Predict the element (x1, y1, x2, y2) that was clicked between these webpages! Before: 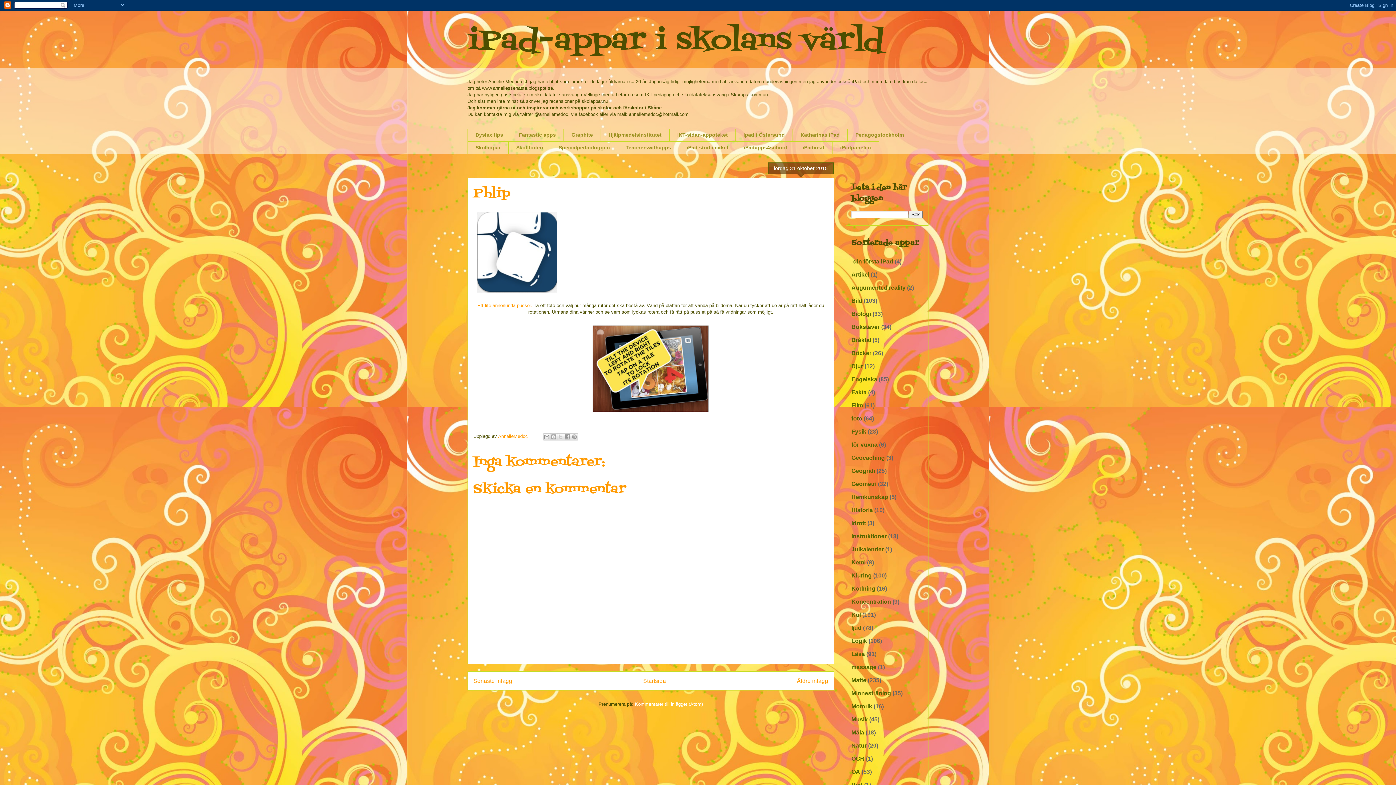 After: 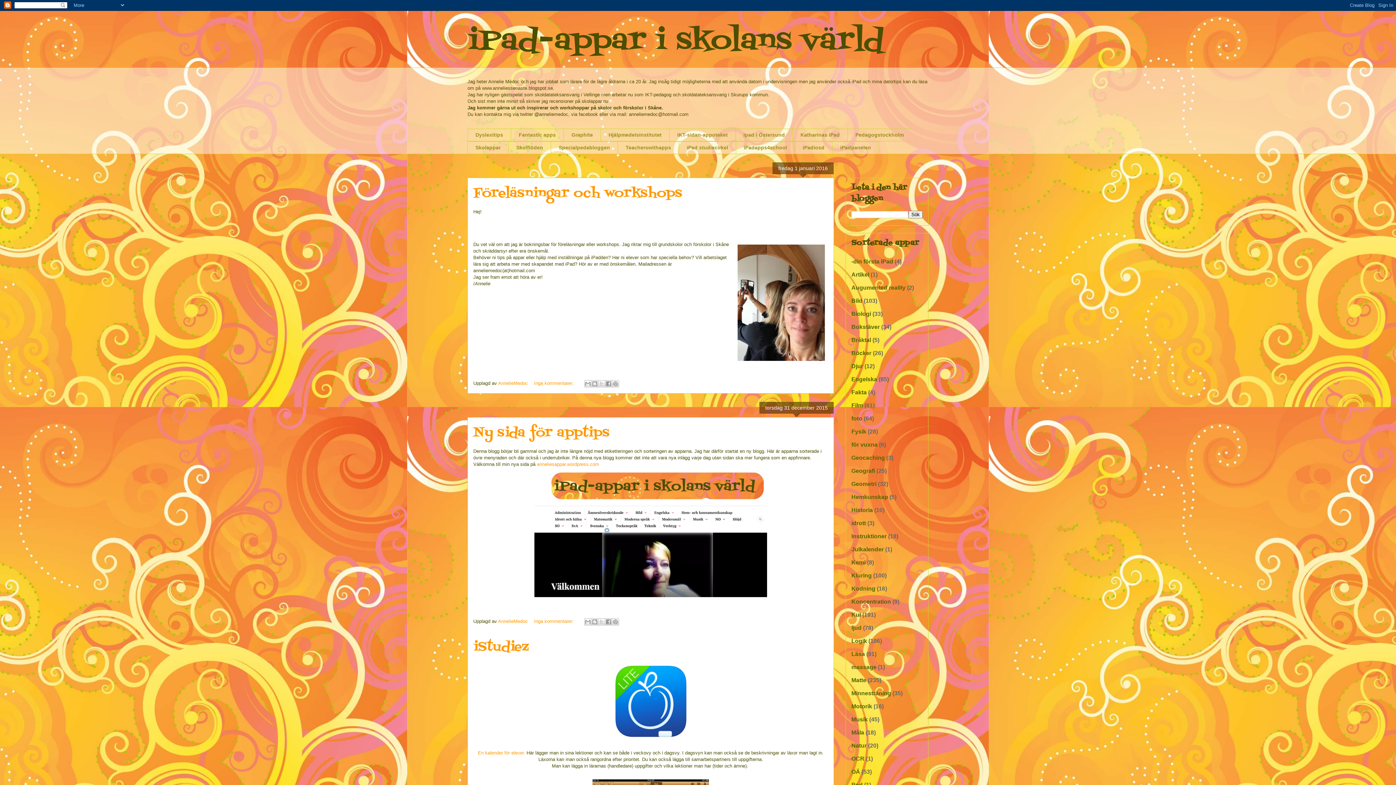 Action: bbox: (643, 678, 666, 684) label: Startsida